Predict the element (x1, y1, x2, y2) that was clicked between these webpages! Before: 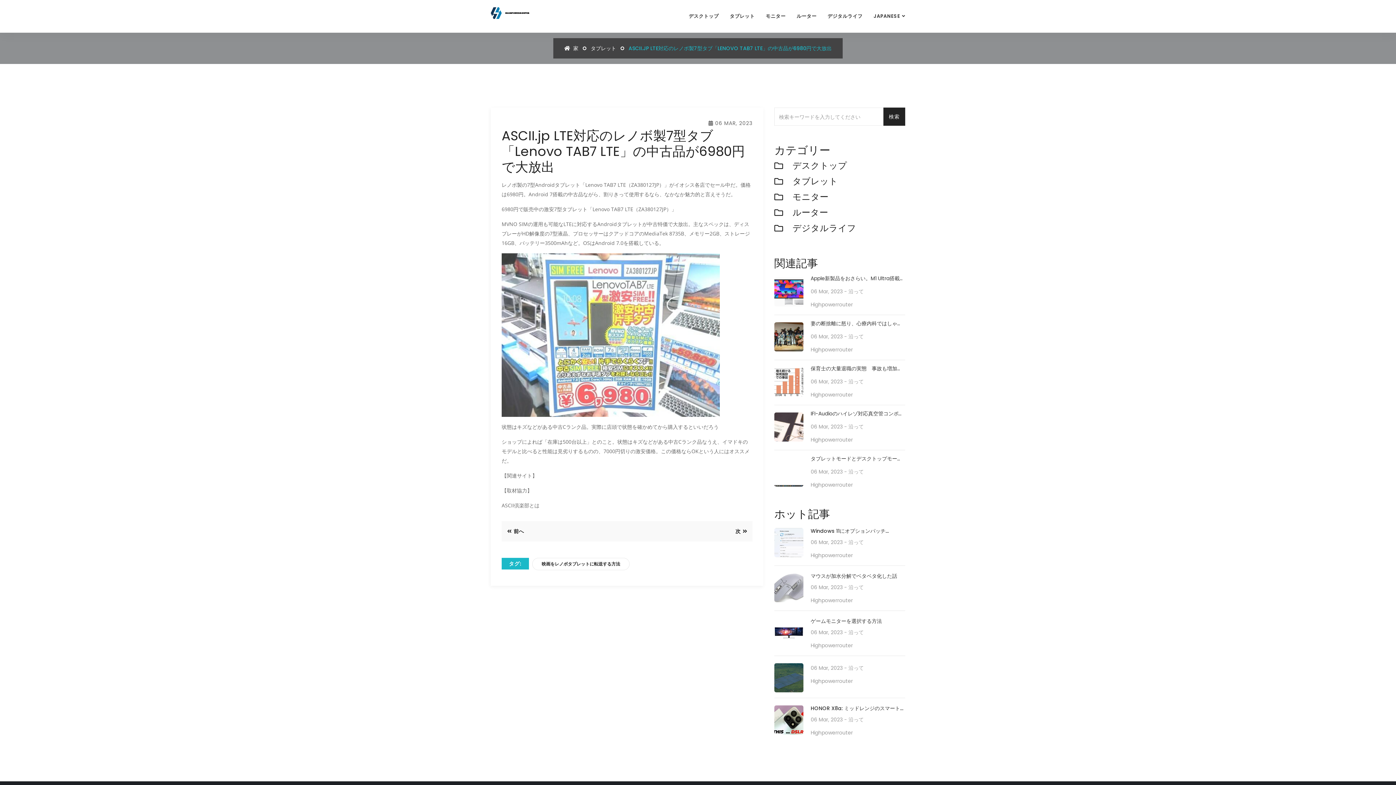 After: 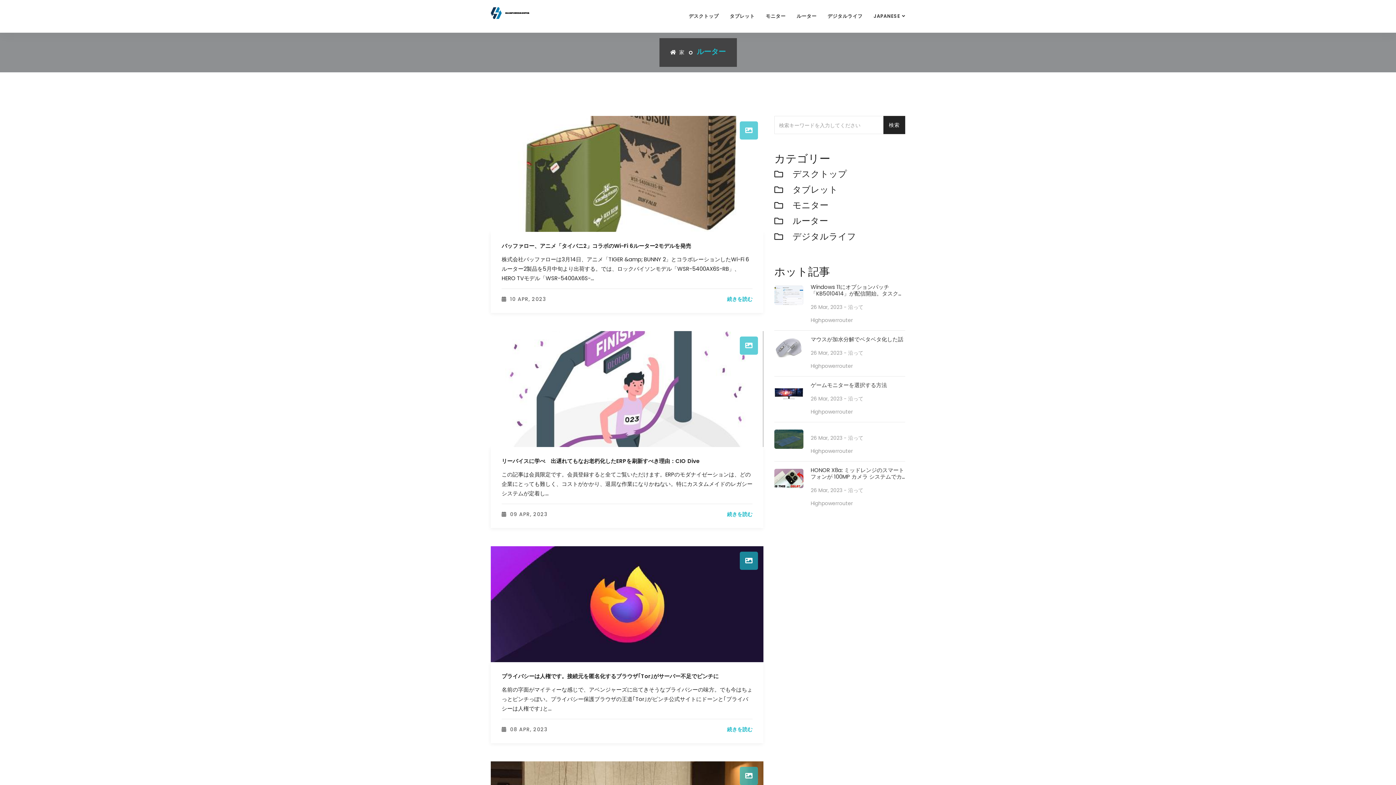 Action: label: ルーター bbox: (774, 207, 828, 217)